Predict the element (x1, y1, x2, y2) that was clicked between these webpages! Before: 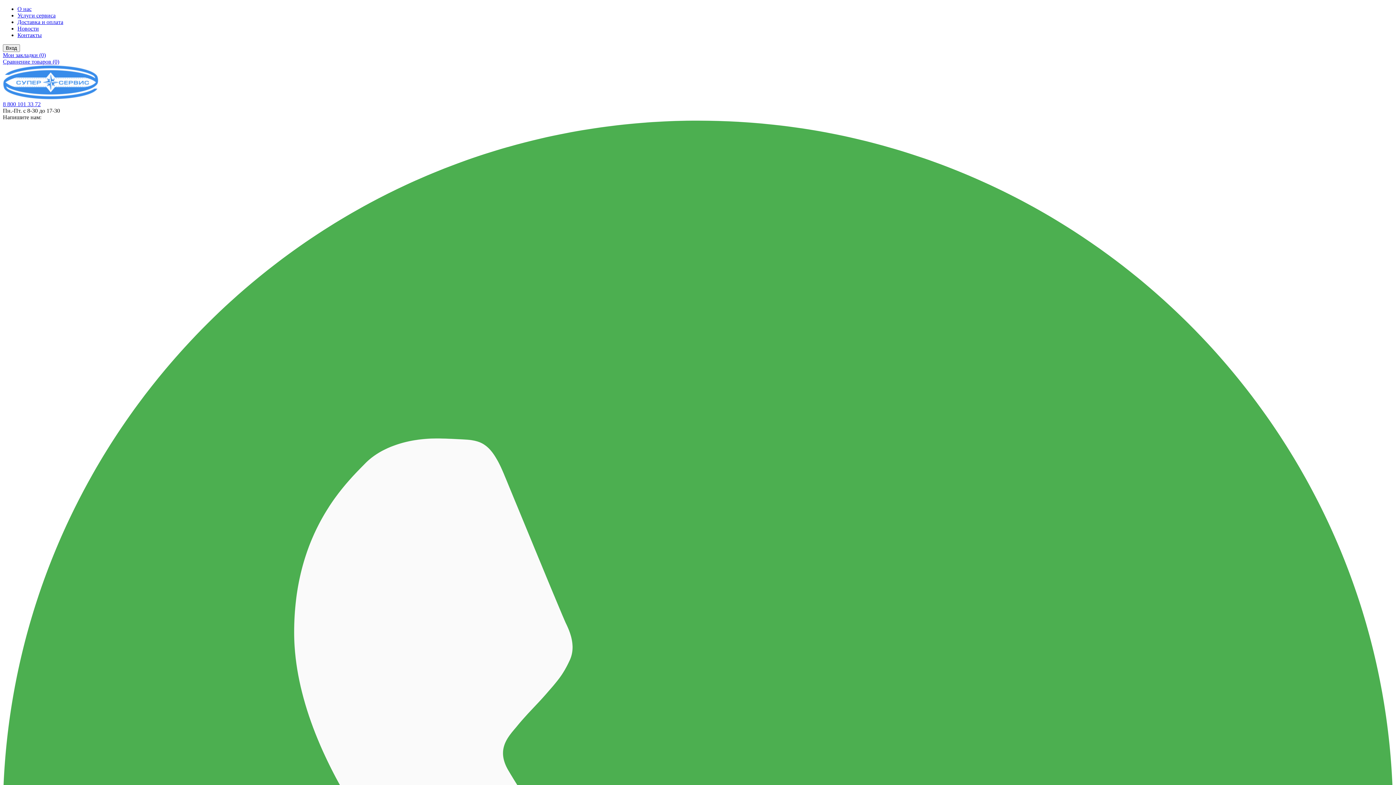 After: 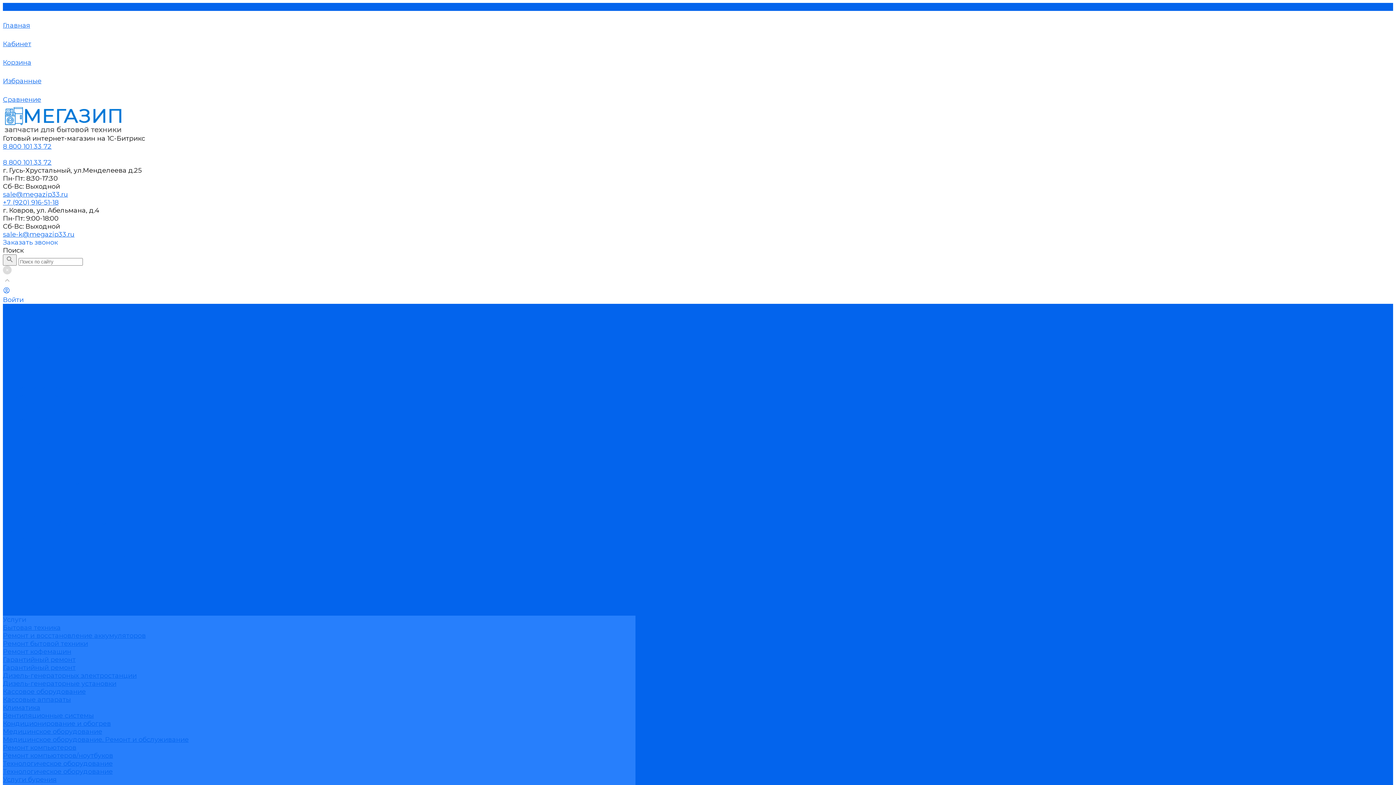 Action: bbox: (17, 12, 55, 18) label: Услуги сервиса